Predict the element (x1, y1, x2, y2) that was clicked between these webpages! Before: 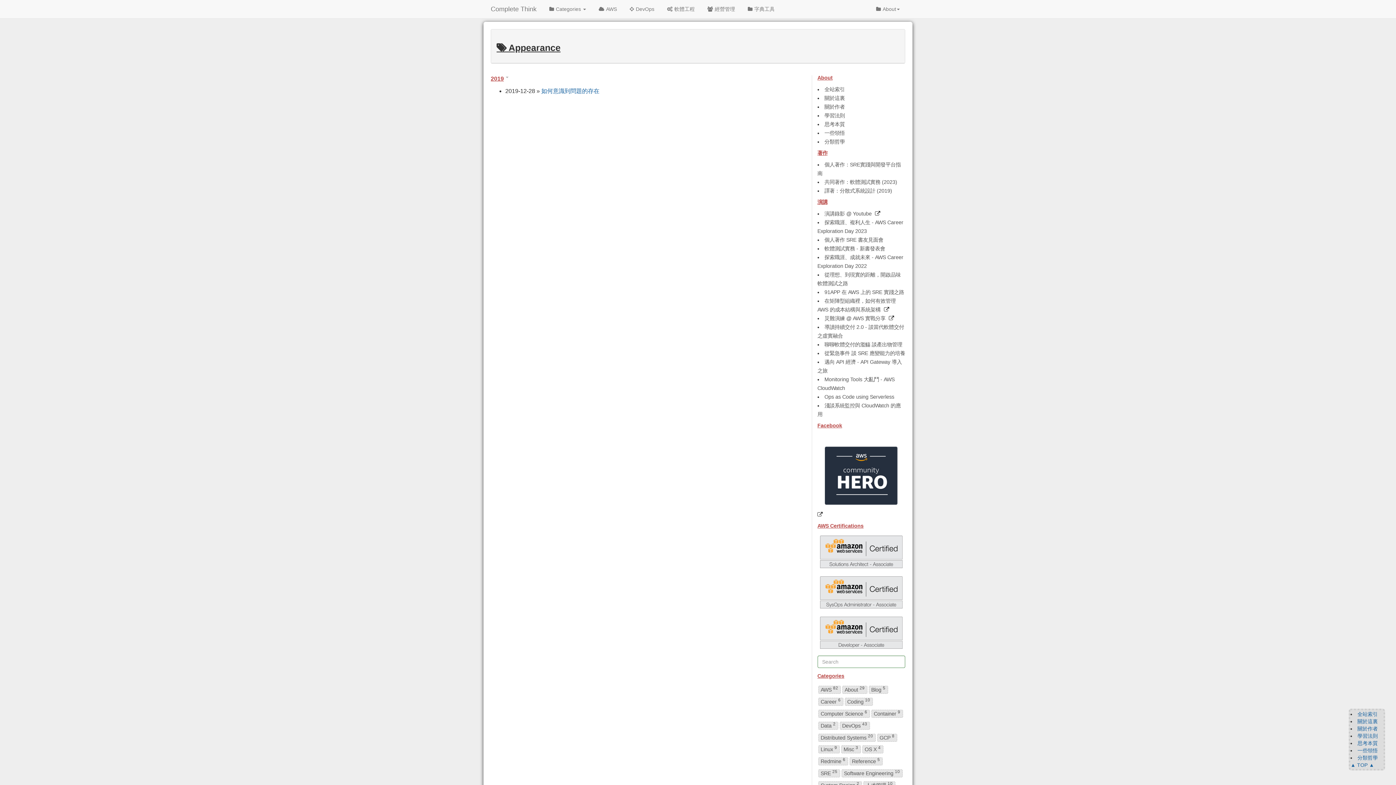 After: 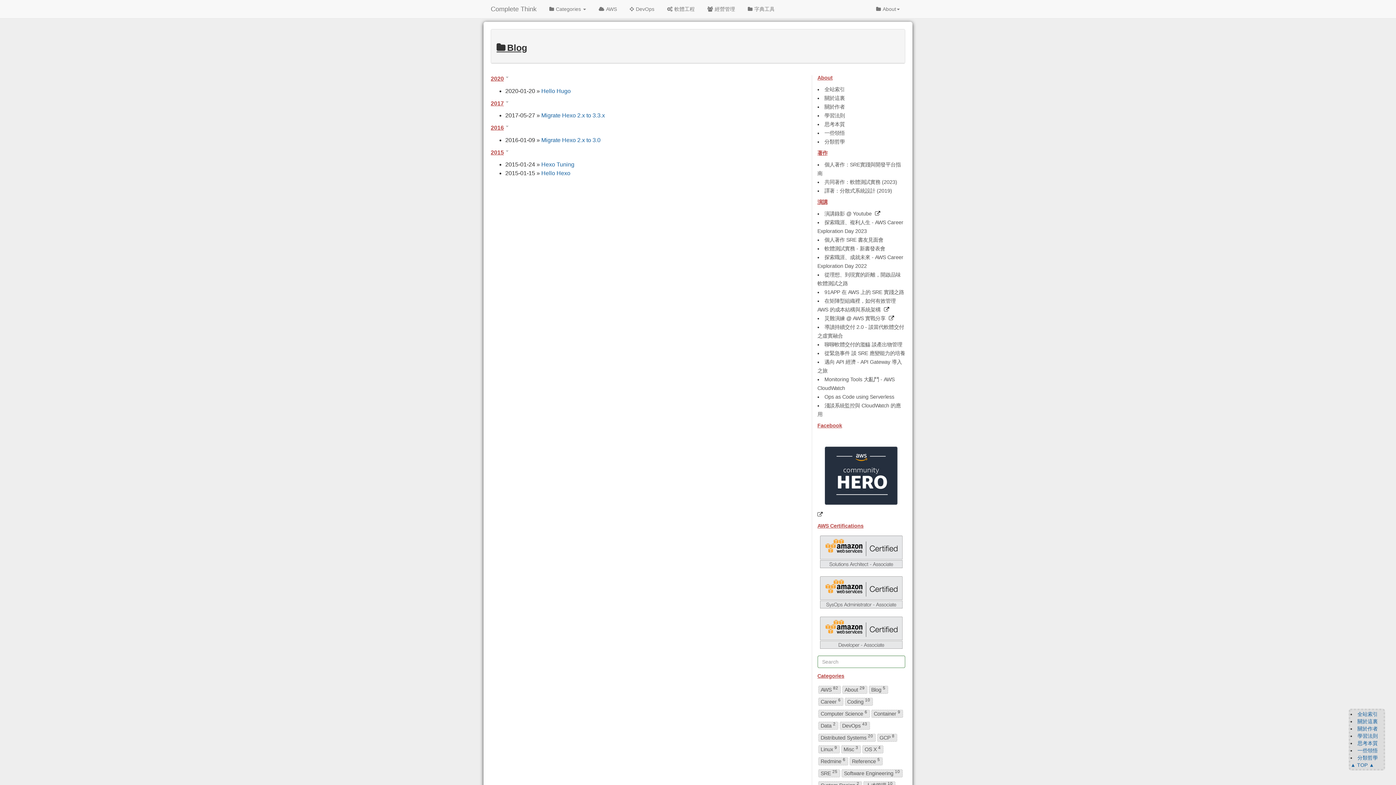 Action: bbox: (868, 686, 888, 694) label: Blog 5